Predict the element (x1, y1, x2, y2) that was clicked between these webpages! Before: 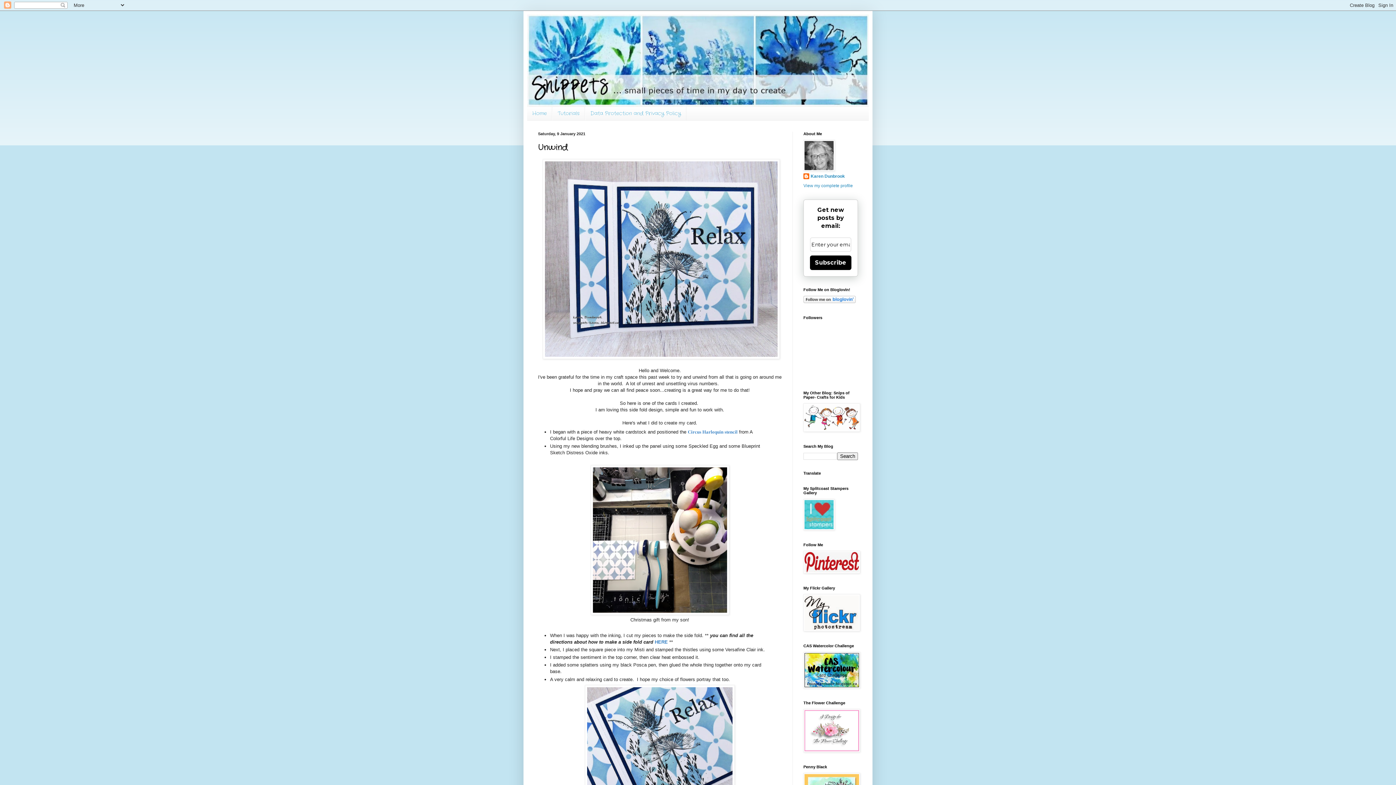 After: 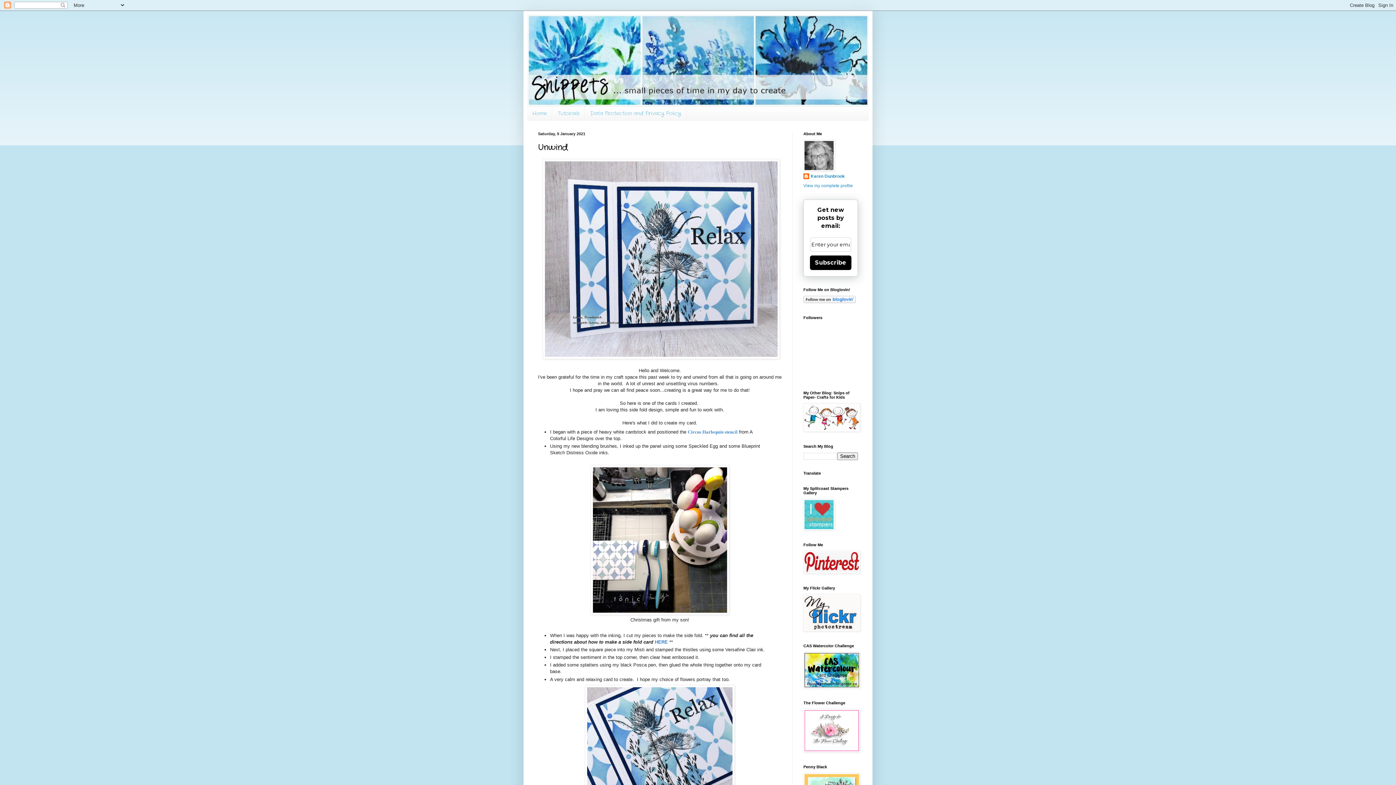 Action: label: Subscribe bbox: (810, 255, 851, 270)